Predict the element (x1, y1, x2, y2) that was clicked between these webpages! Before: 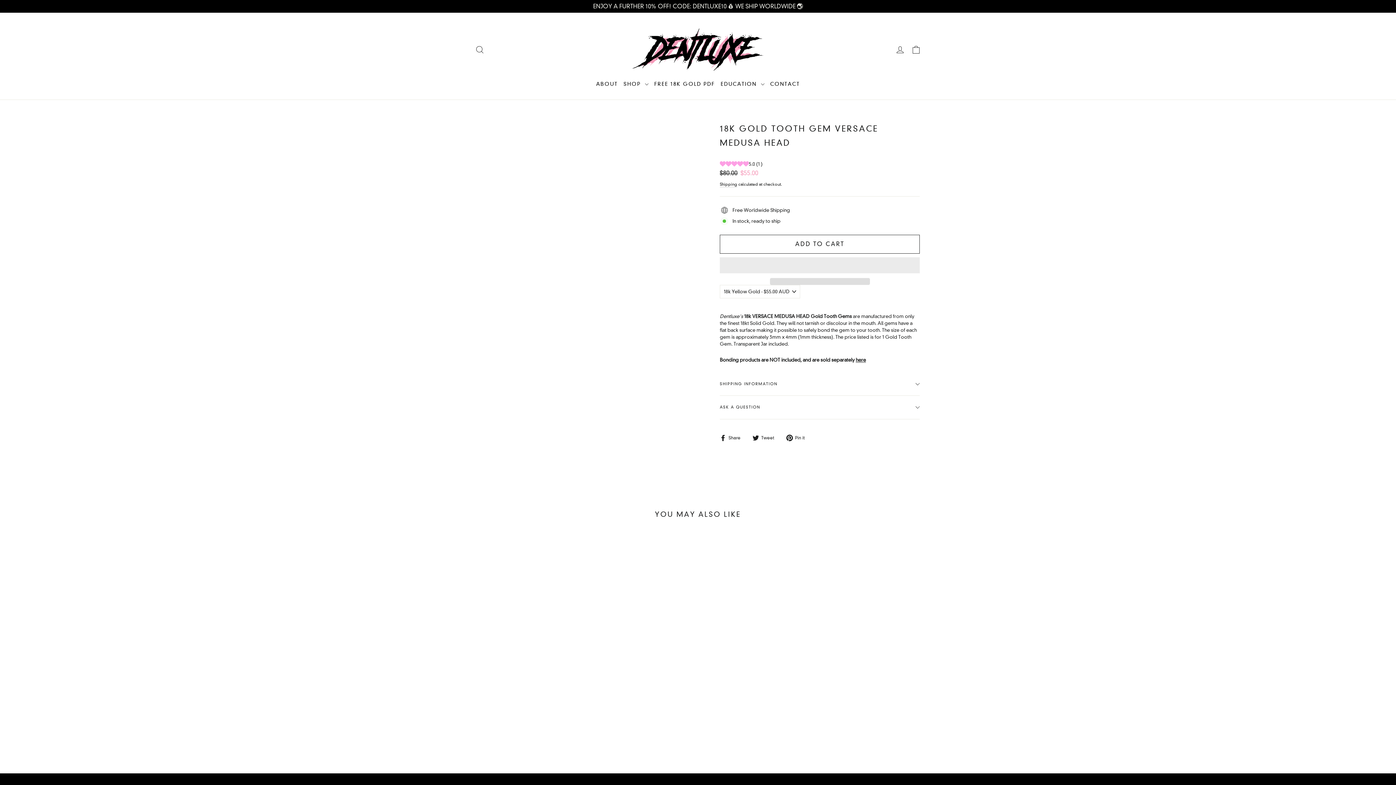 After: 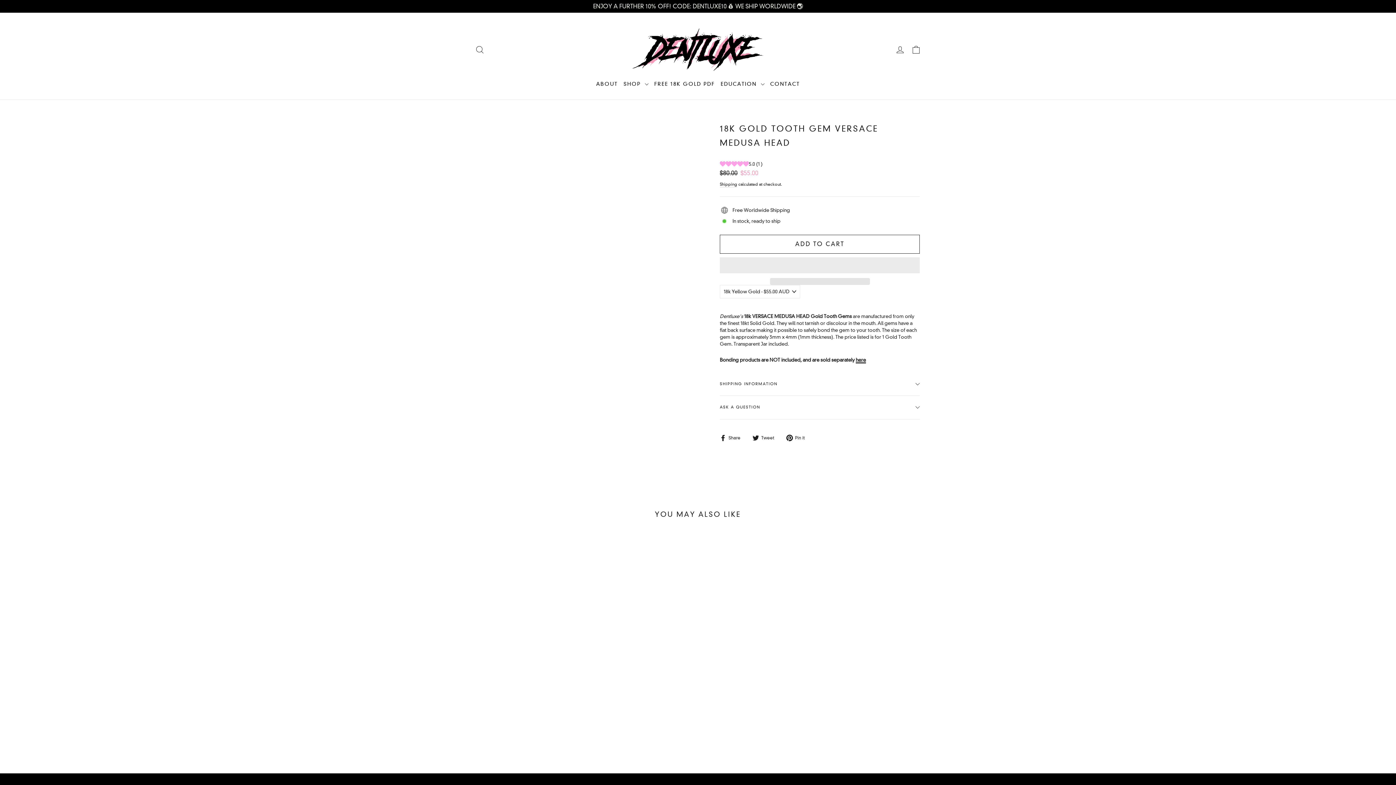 Action: label: here bbox: (856, 356, 866, 363)